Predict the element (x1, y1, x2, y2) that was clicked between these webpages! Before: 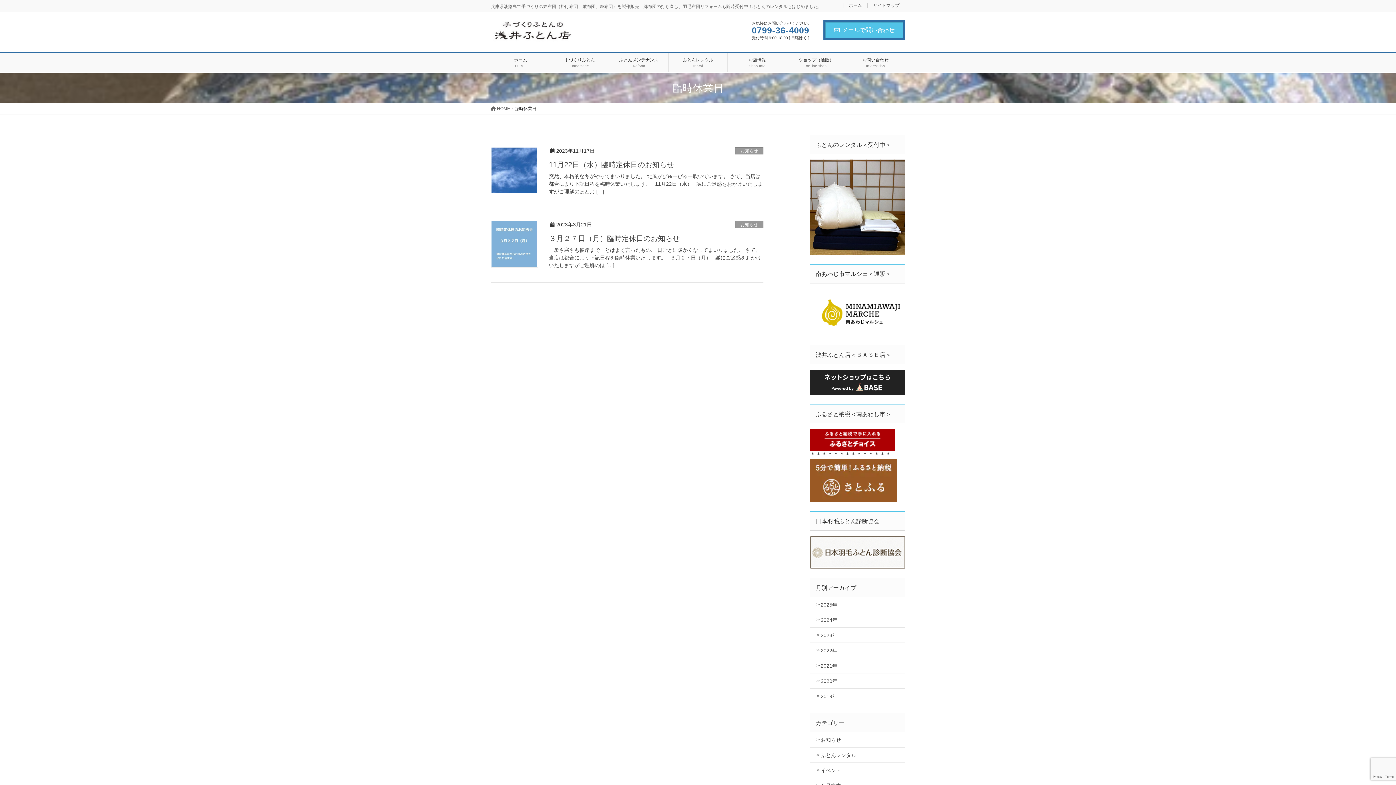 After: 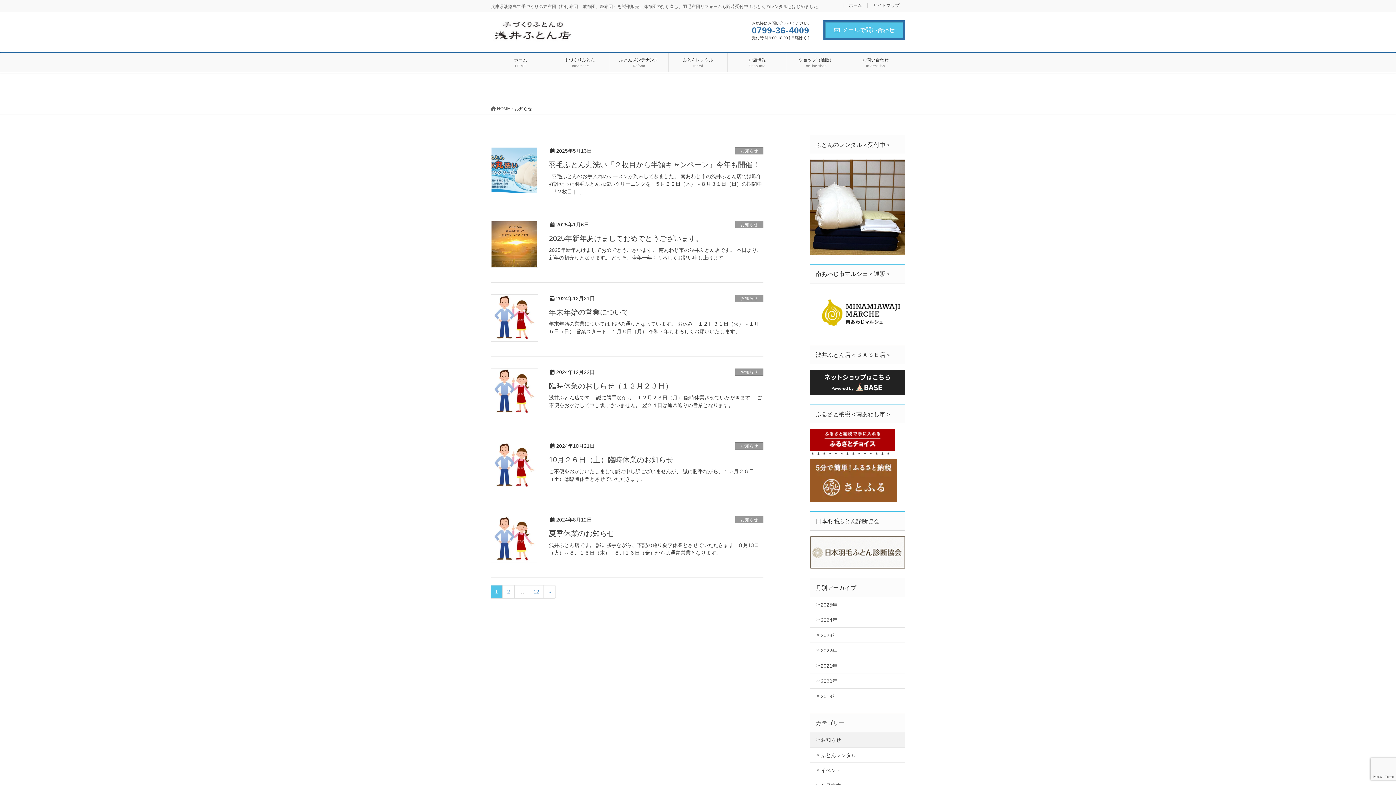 Action: bbox: (735, 147, 763, 154) label: お知らせ